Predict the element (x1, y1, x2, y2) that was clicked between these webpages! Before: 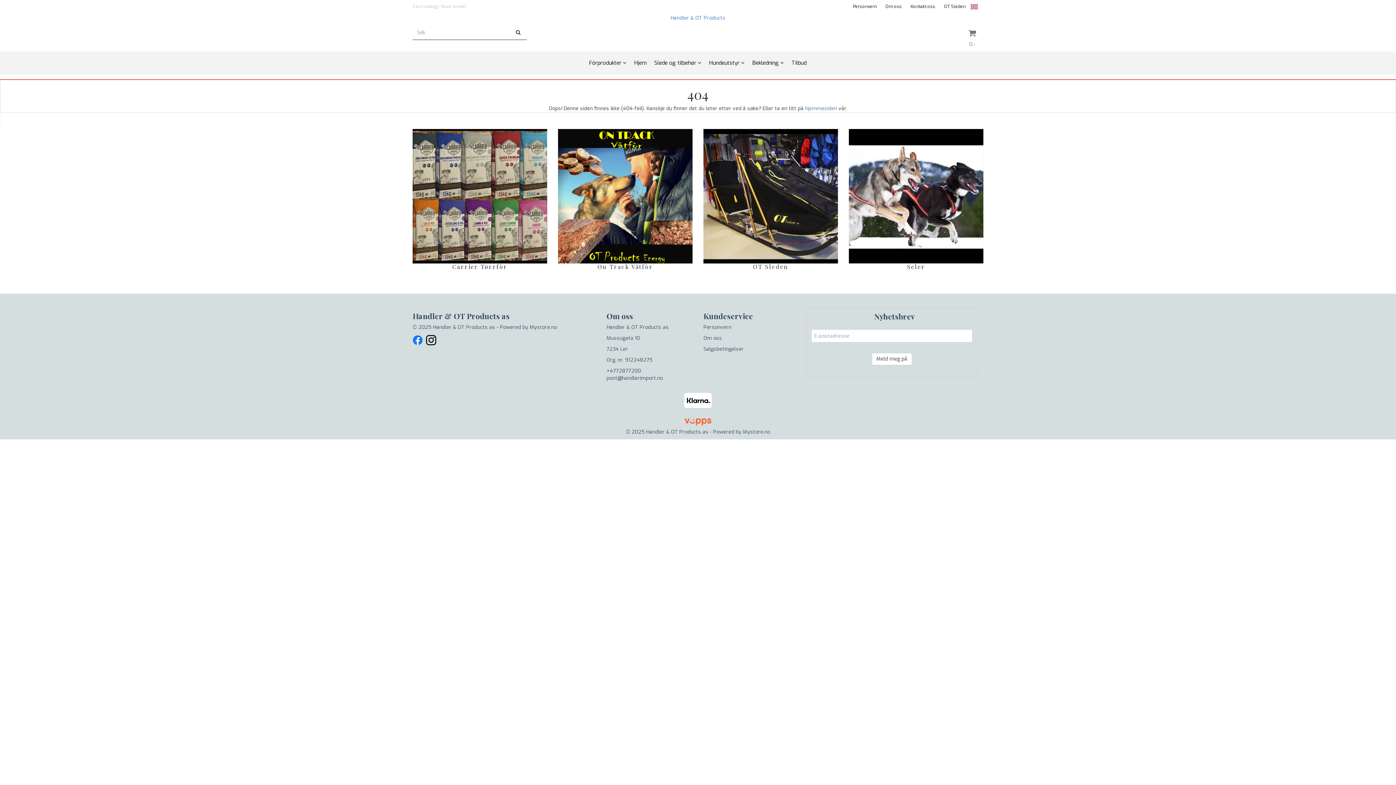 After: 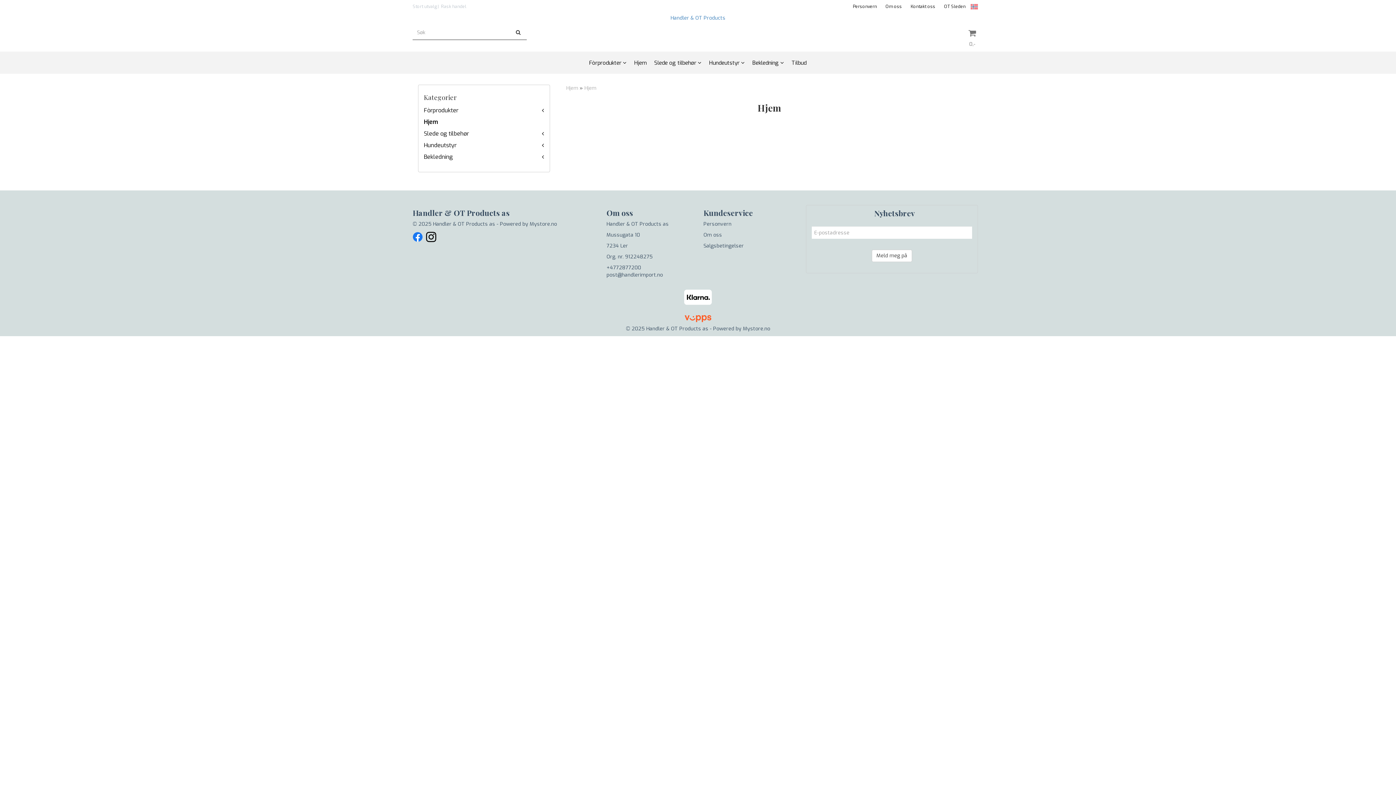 Action: bbox: (630, 52, 650, 73) label: Hjem